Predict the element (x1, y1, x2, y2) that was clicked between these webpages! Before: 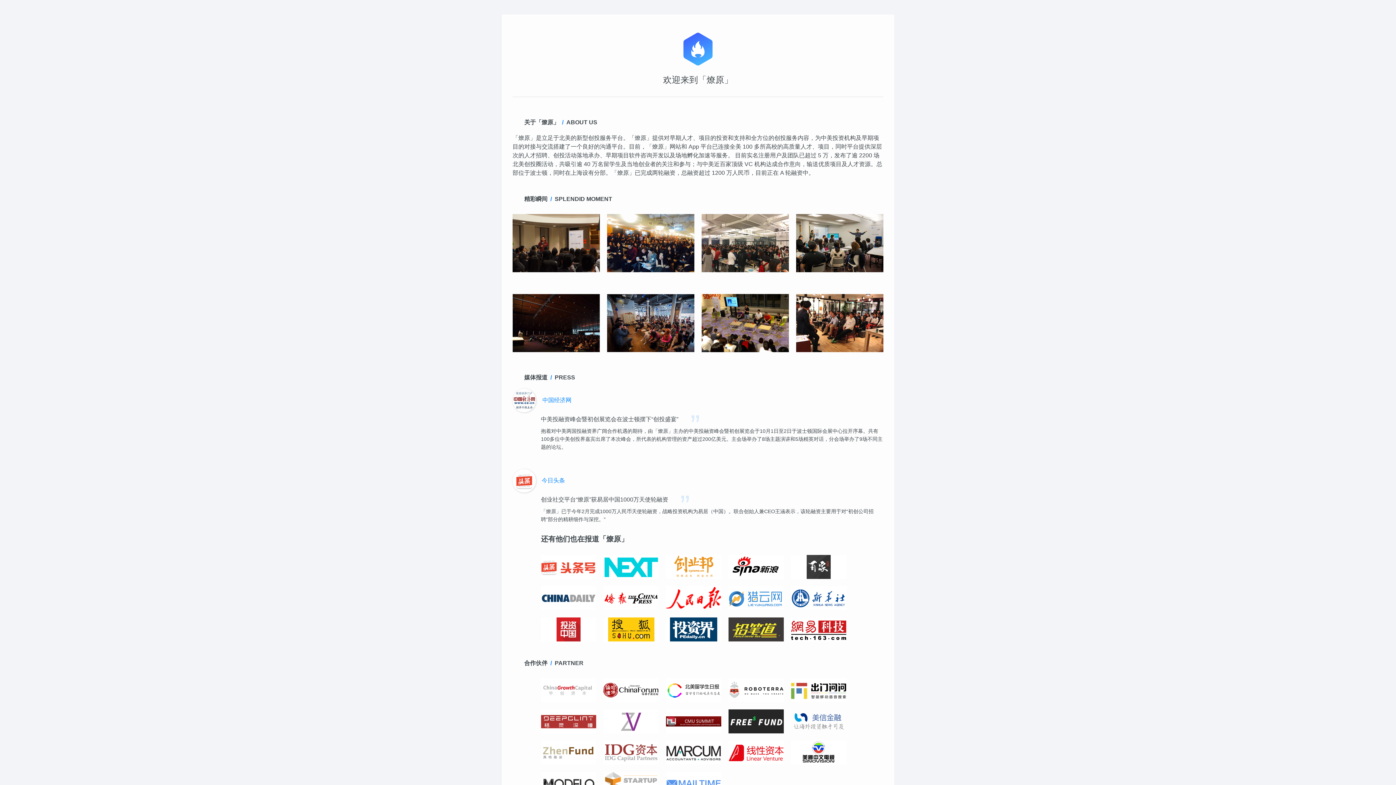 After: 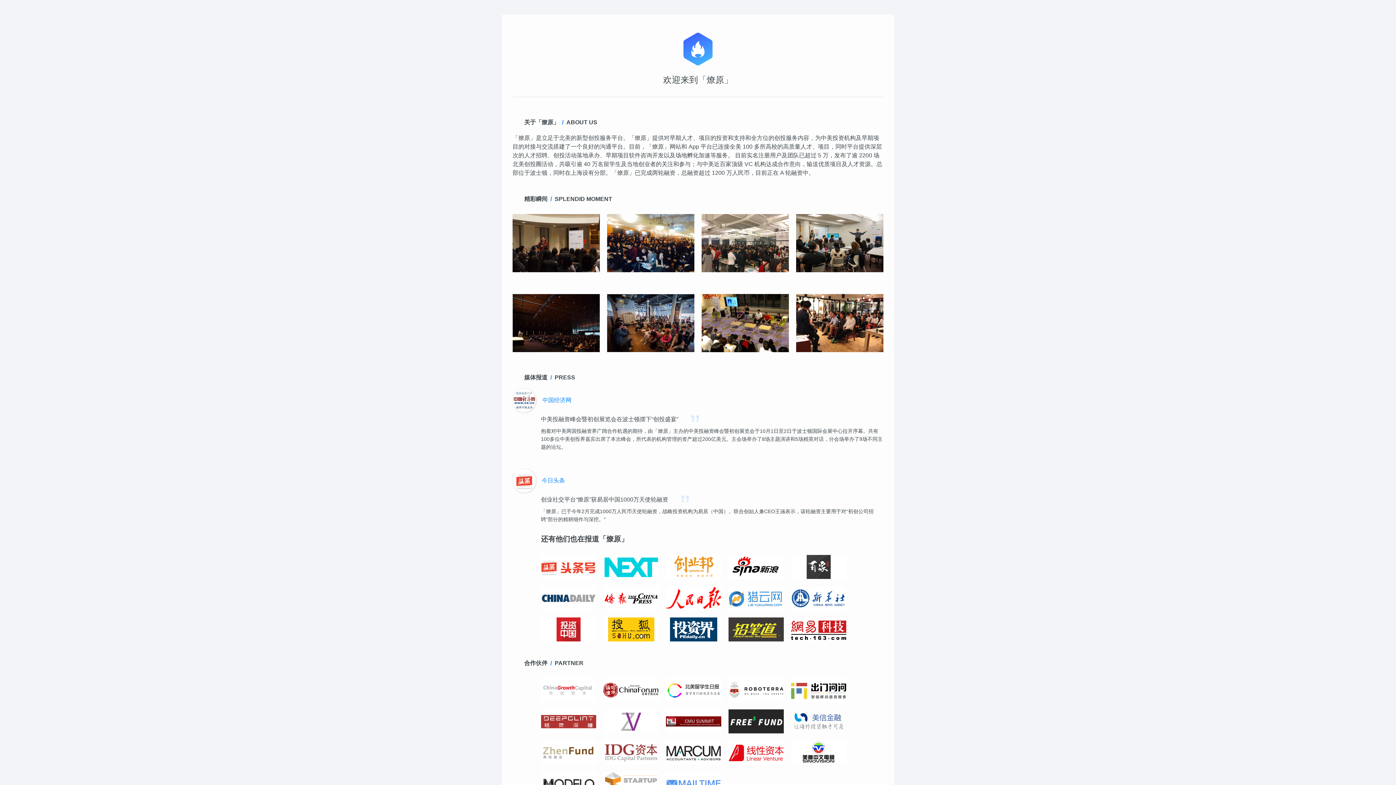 Action: label: 中美投融资峰会暨初创展览会在波士顿摆下“创投盛宴”

抱着对中美两国投融资界广阔合作机遇的期待，由「燎原」主办的中美投融资峰会暨初创展览会于10月1日至2日于波士顿国际会展中心拉开序幕。共有100多位中美创投界嘉宾出席了本次峰会，所代表的机构管理的资产超过200亿美元。主会场举办了8场主题演讲和5场精英对话，分会场举办了9场不同主题的论坛。 bbox: (512, 389, 883, 462)